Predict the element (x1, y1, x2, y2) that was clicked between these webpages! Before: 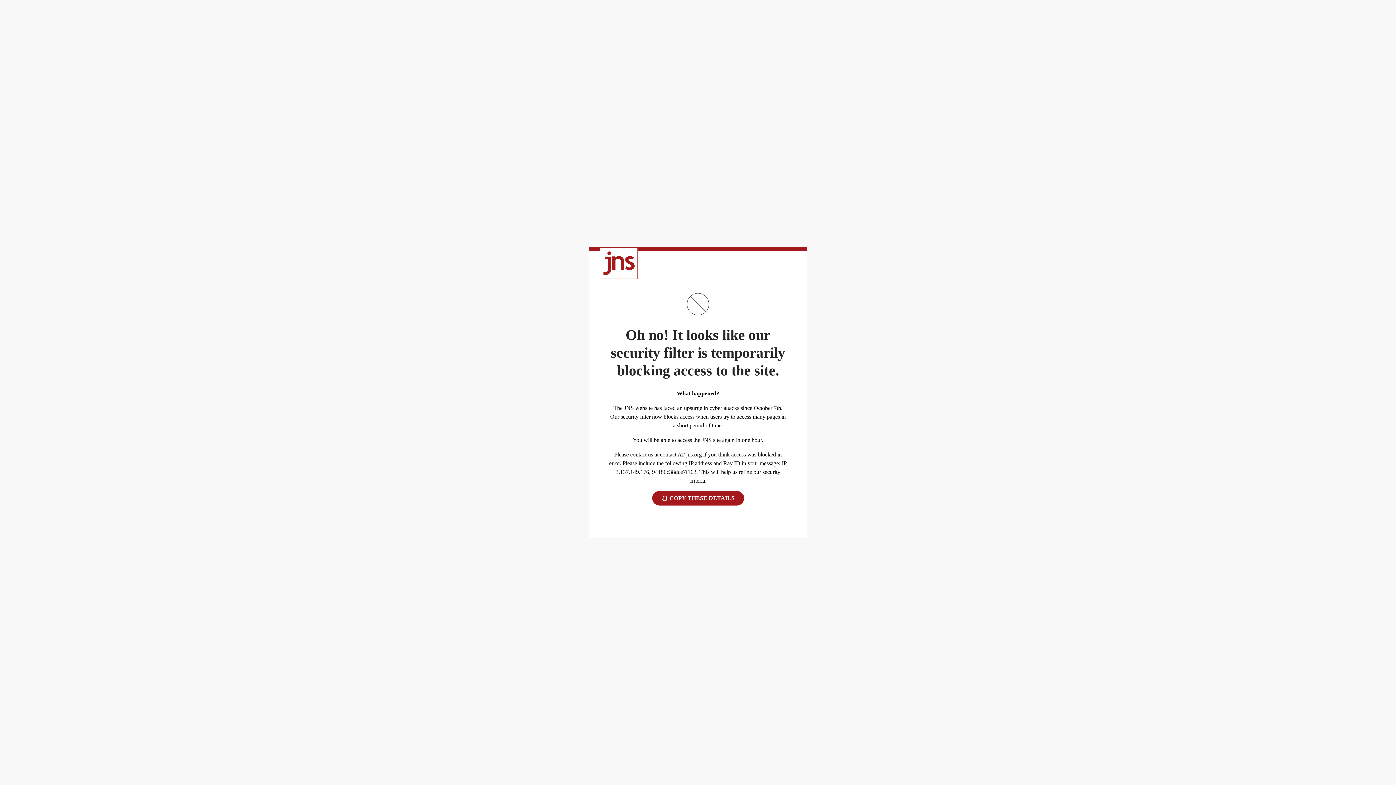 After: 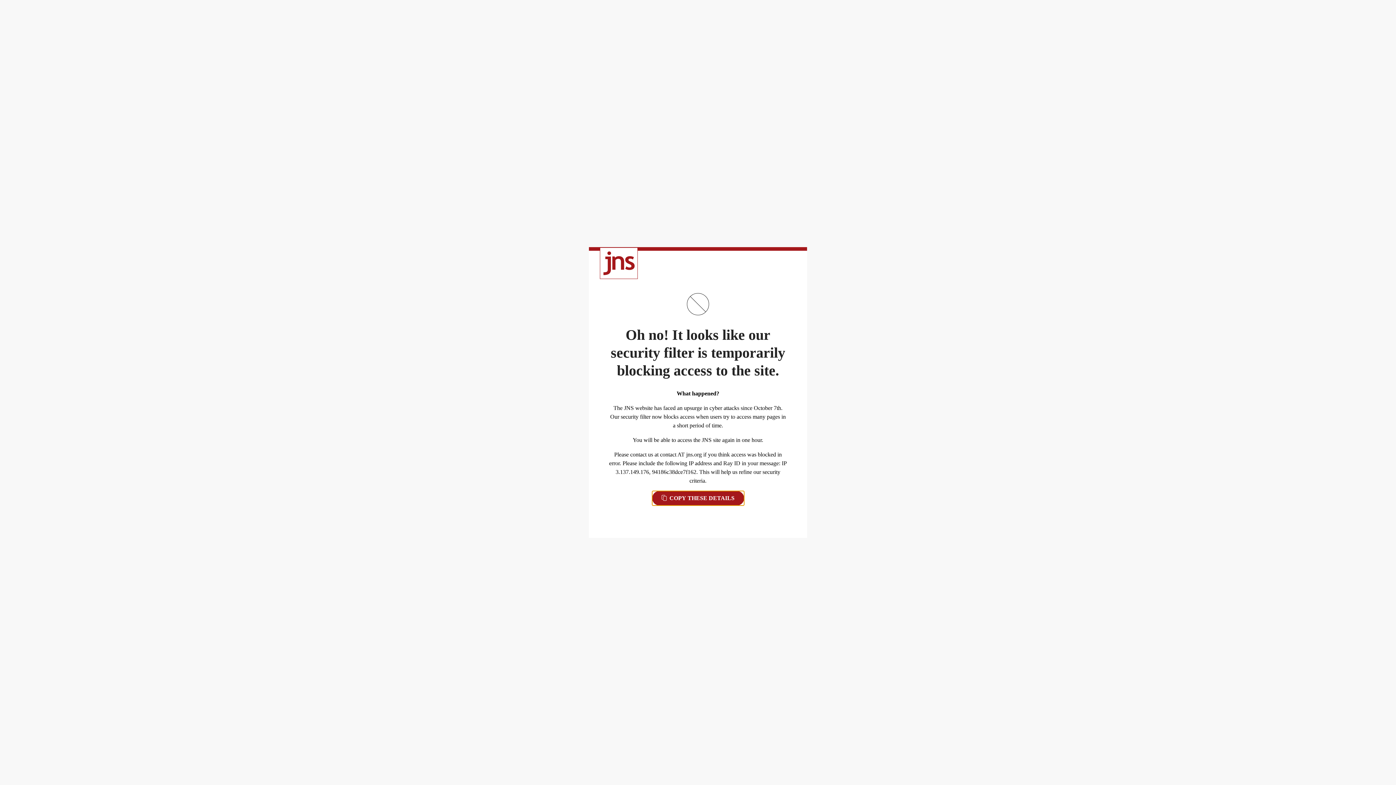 Action: bbox: (652, 491, 744, 505) label:  COPY THESE DETAILS